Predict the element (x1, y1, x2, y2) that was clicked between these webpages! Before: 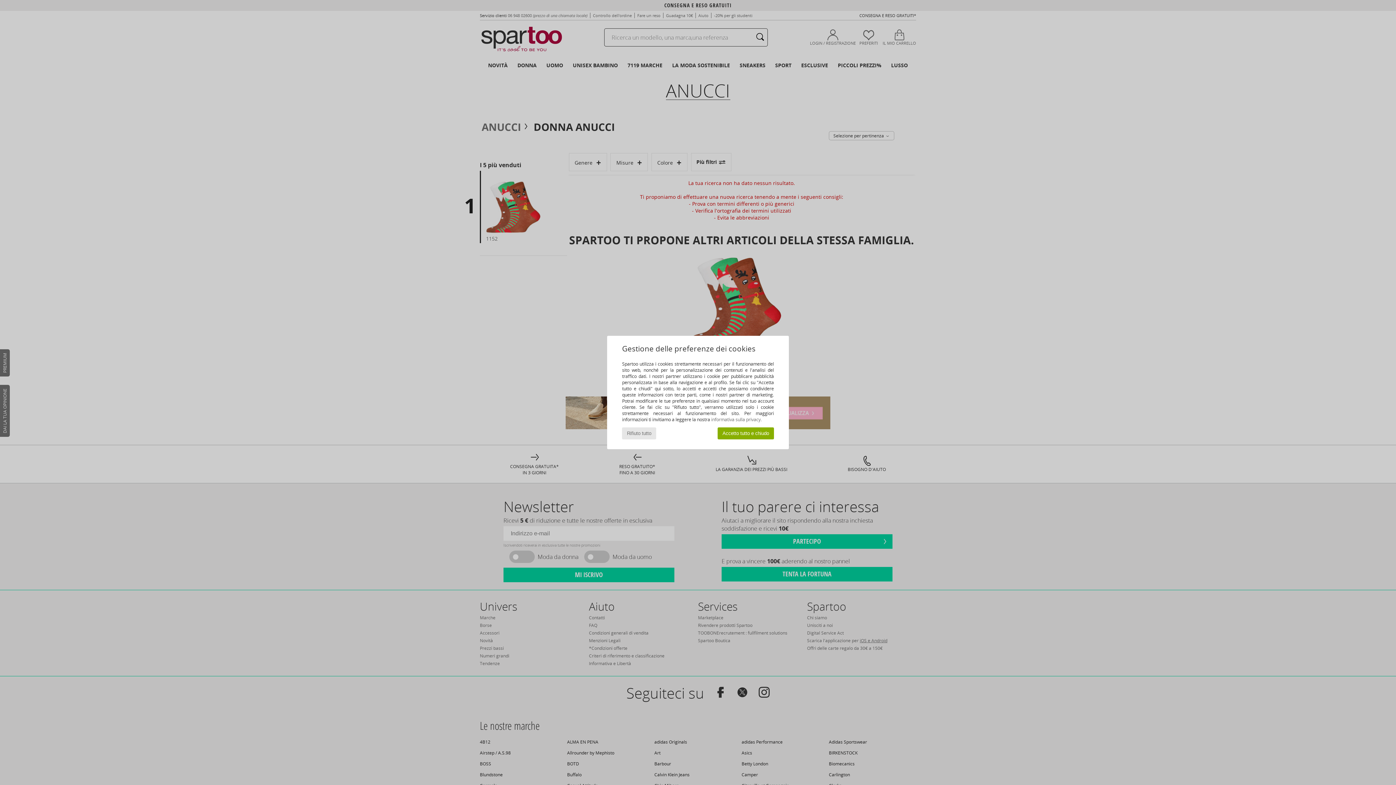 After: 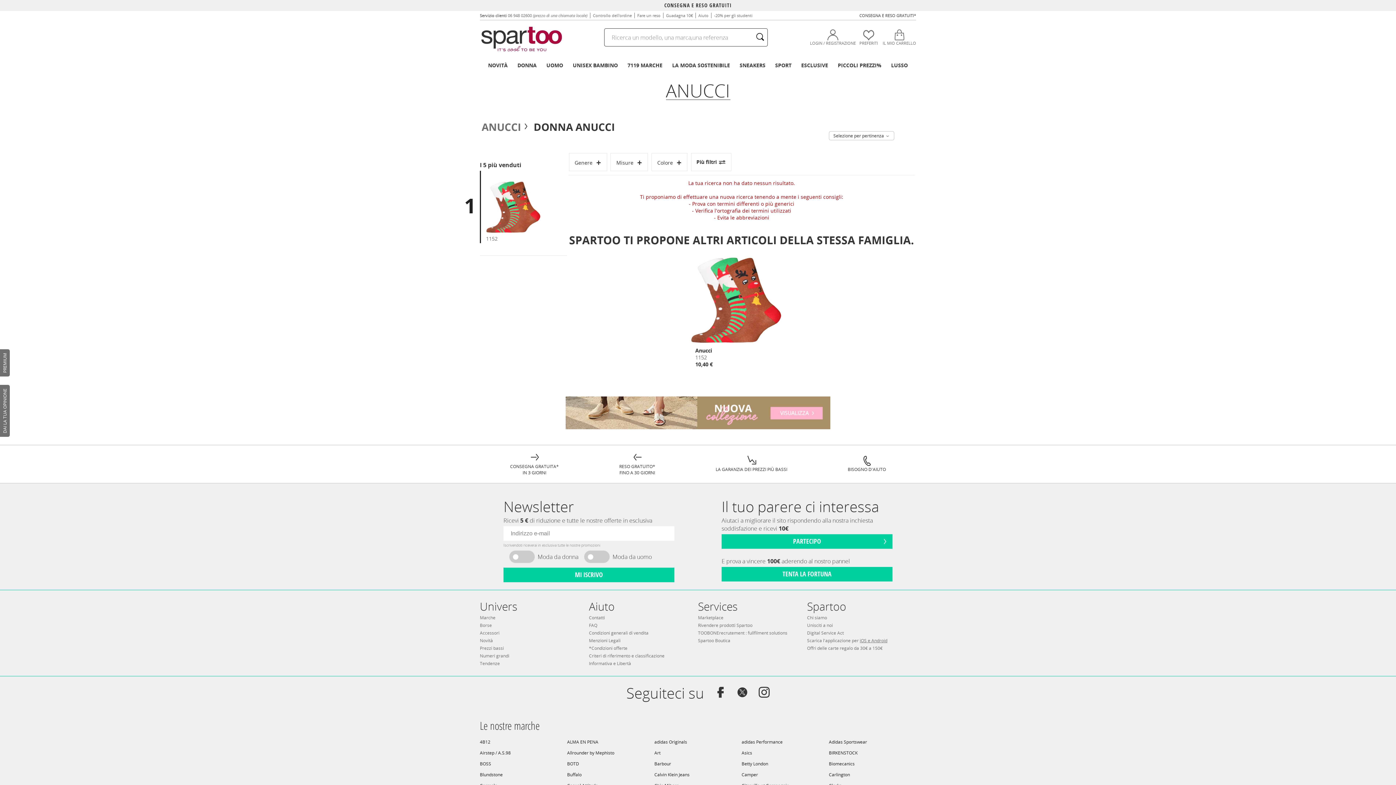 Action: label: Accetto tutto e chiudo bbox: (717, 427, 774, 439)